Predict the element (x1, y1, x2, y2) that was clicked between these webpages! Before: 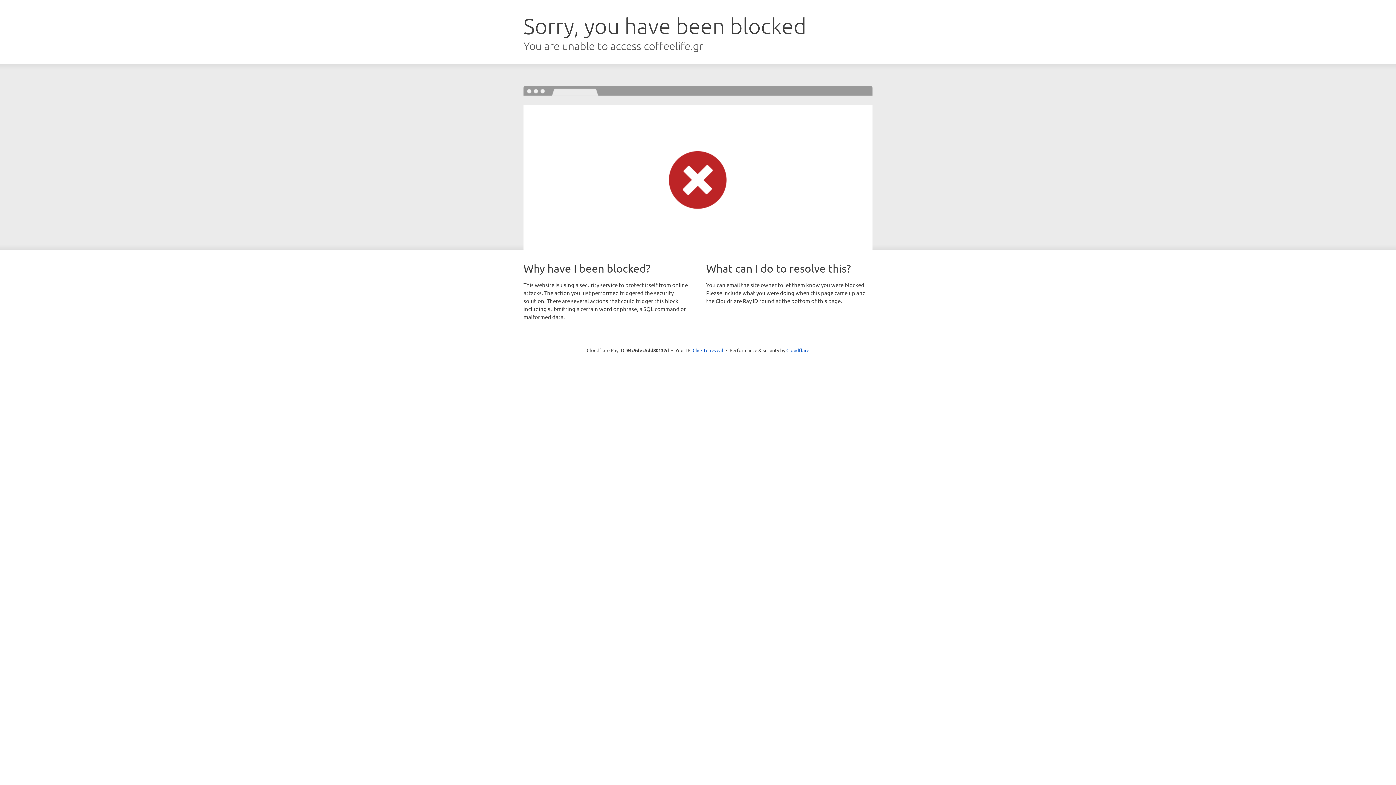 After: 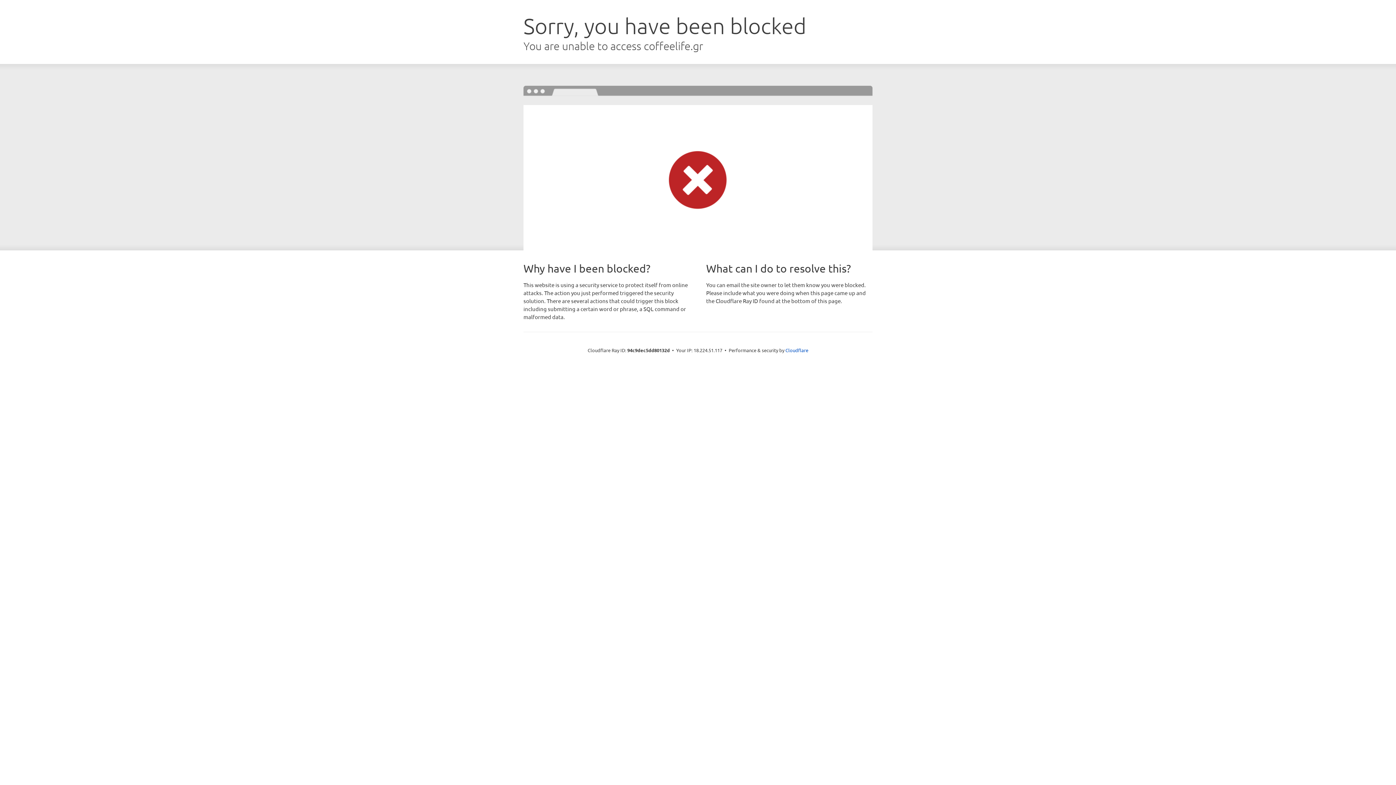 Action: label: Click to reveal bbox: (692, 346, 723, 353)